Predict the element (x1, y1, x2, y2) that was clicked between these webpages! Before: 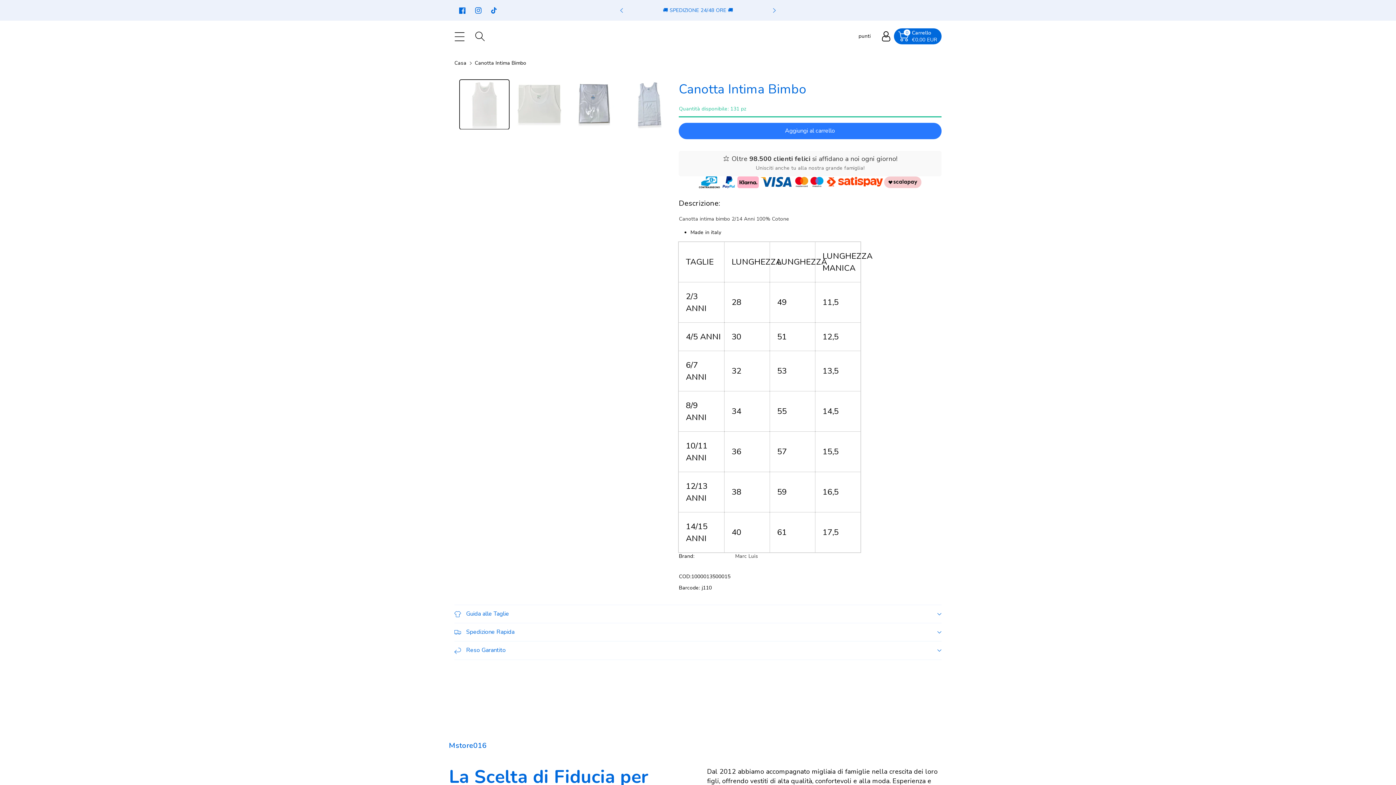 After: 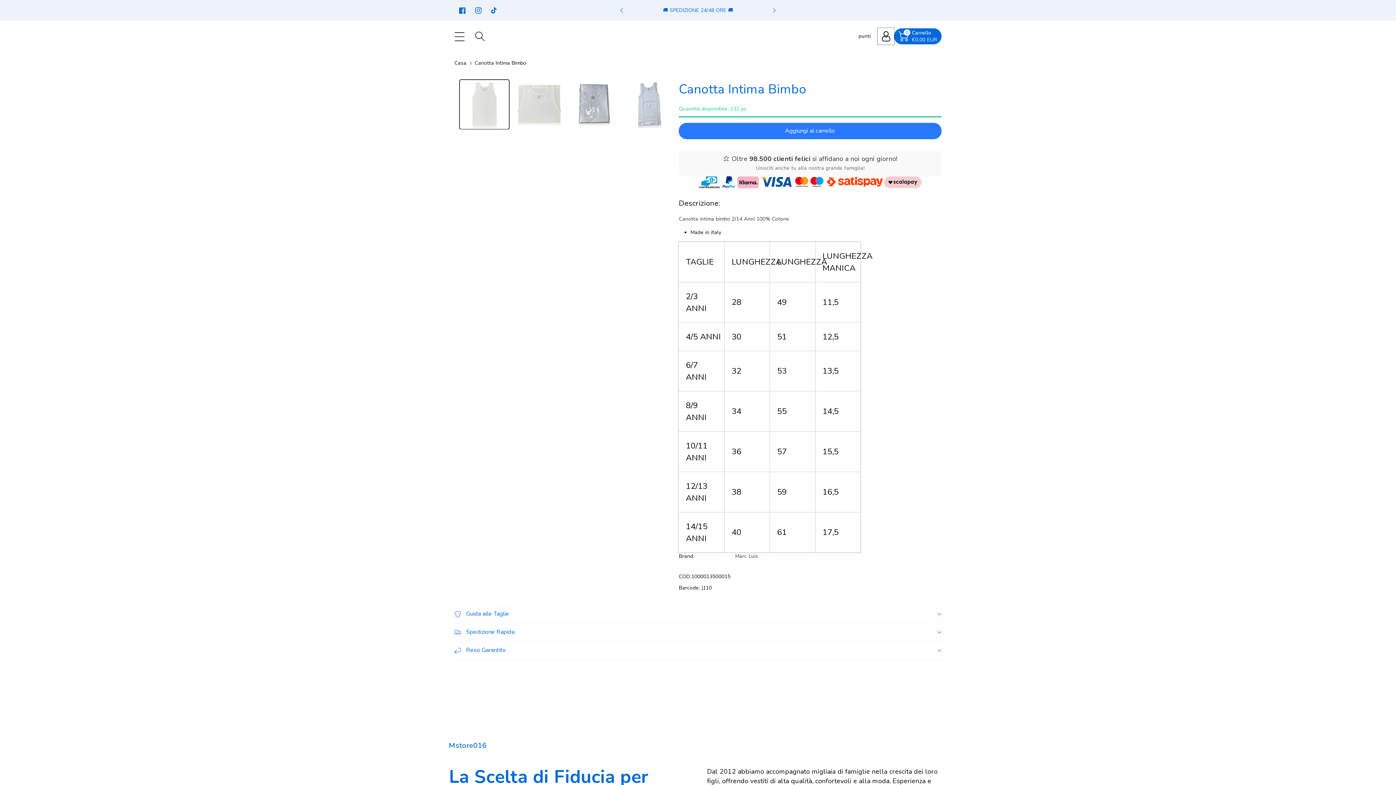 Action: label: Accesso bbox: (878, 28, 894, 44)